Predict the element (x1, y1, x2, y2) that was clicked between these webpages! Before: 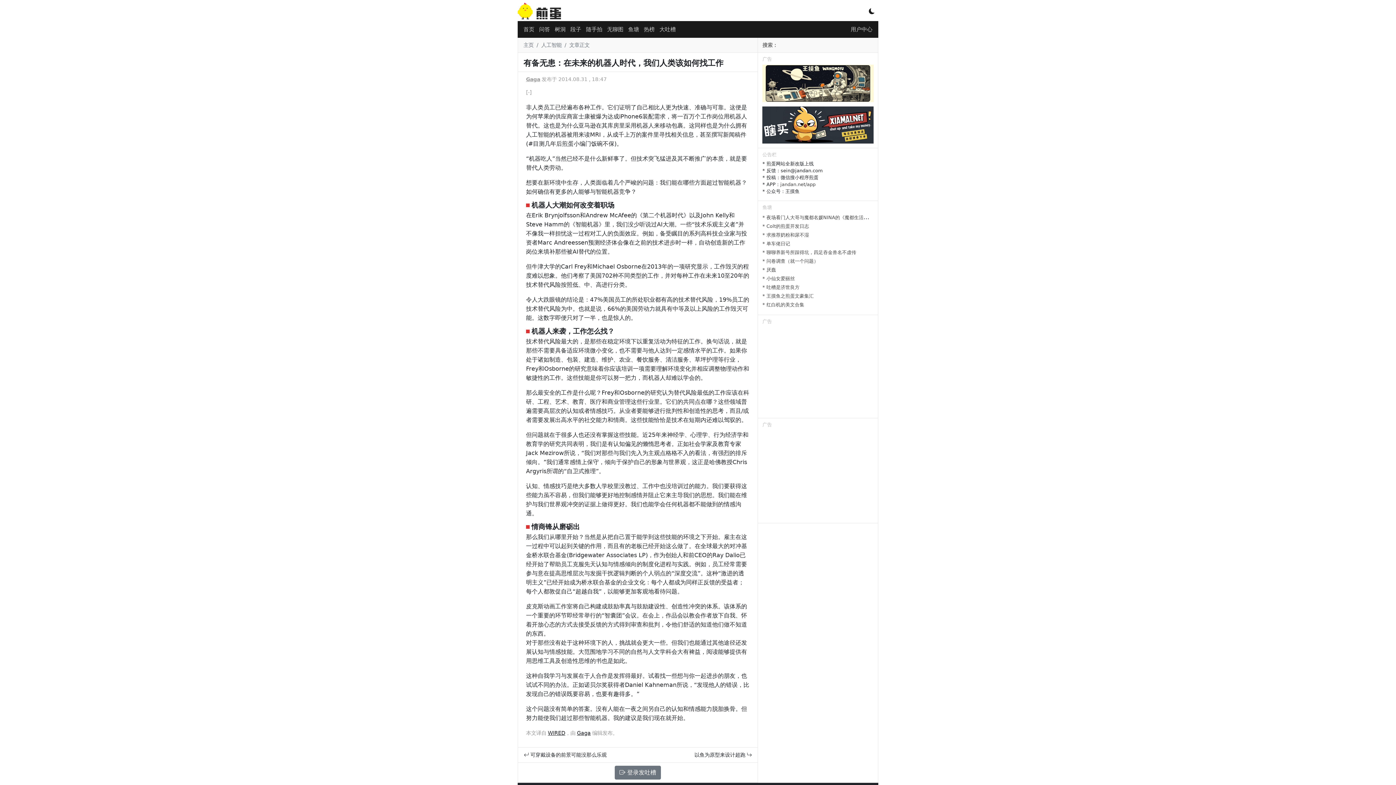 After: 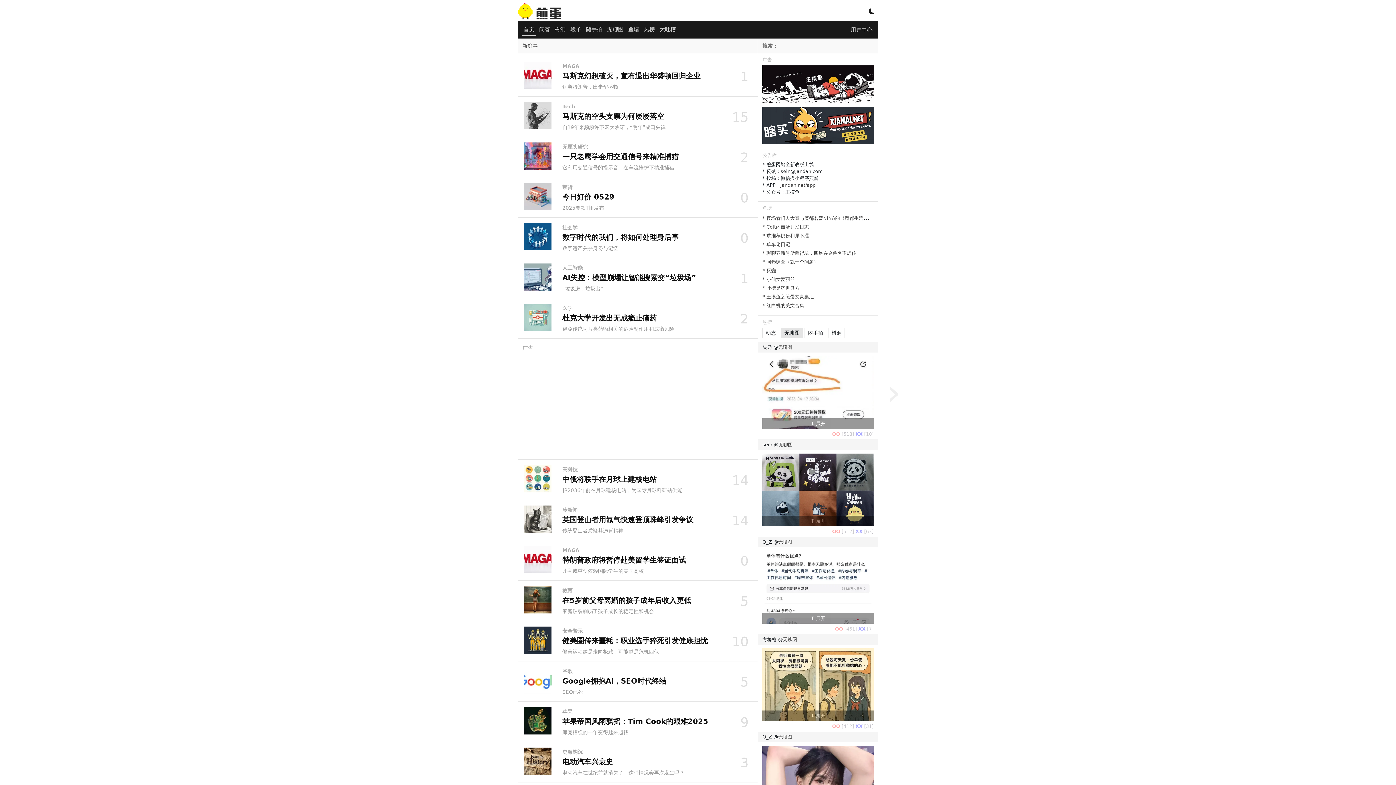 Action: bbox: (523, 42, 533, 48) label: 主页